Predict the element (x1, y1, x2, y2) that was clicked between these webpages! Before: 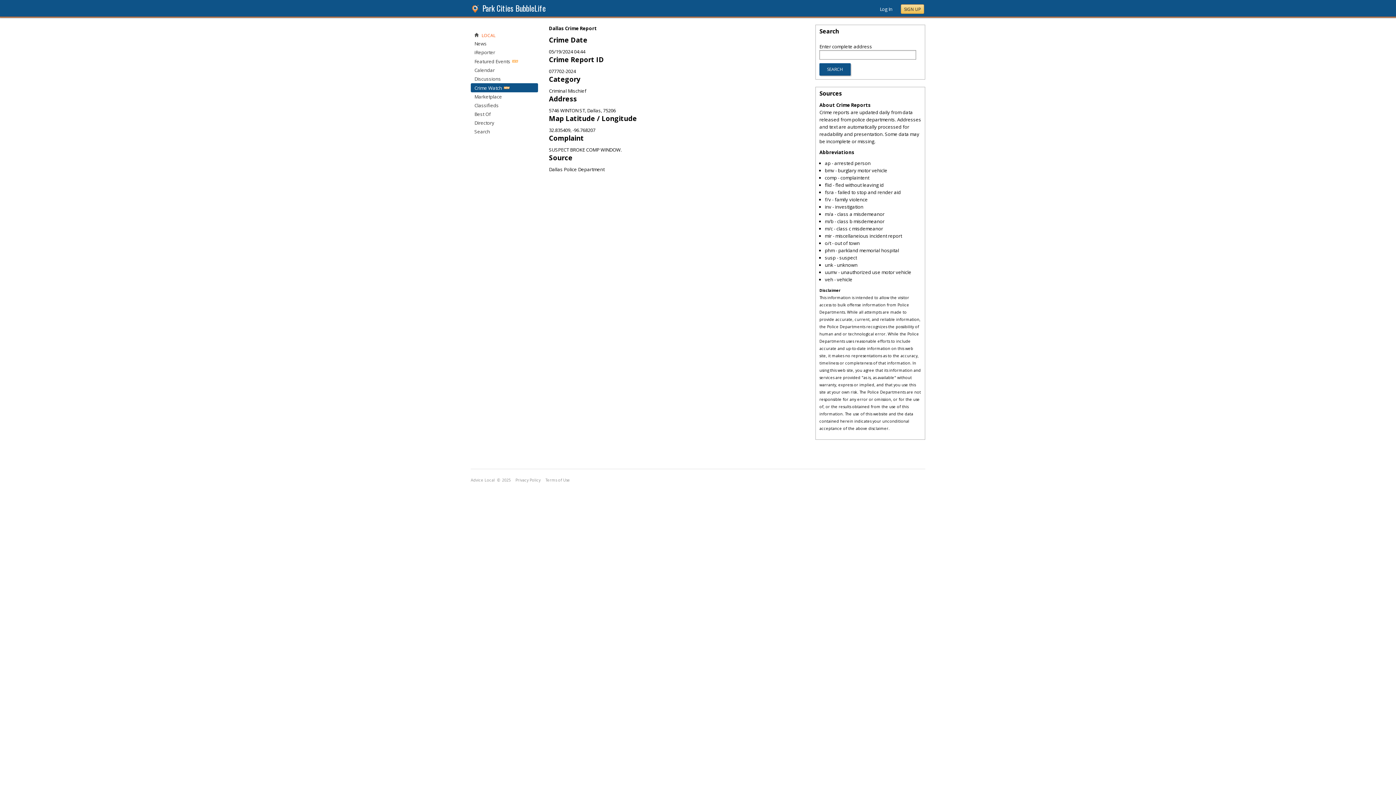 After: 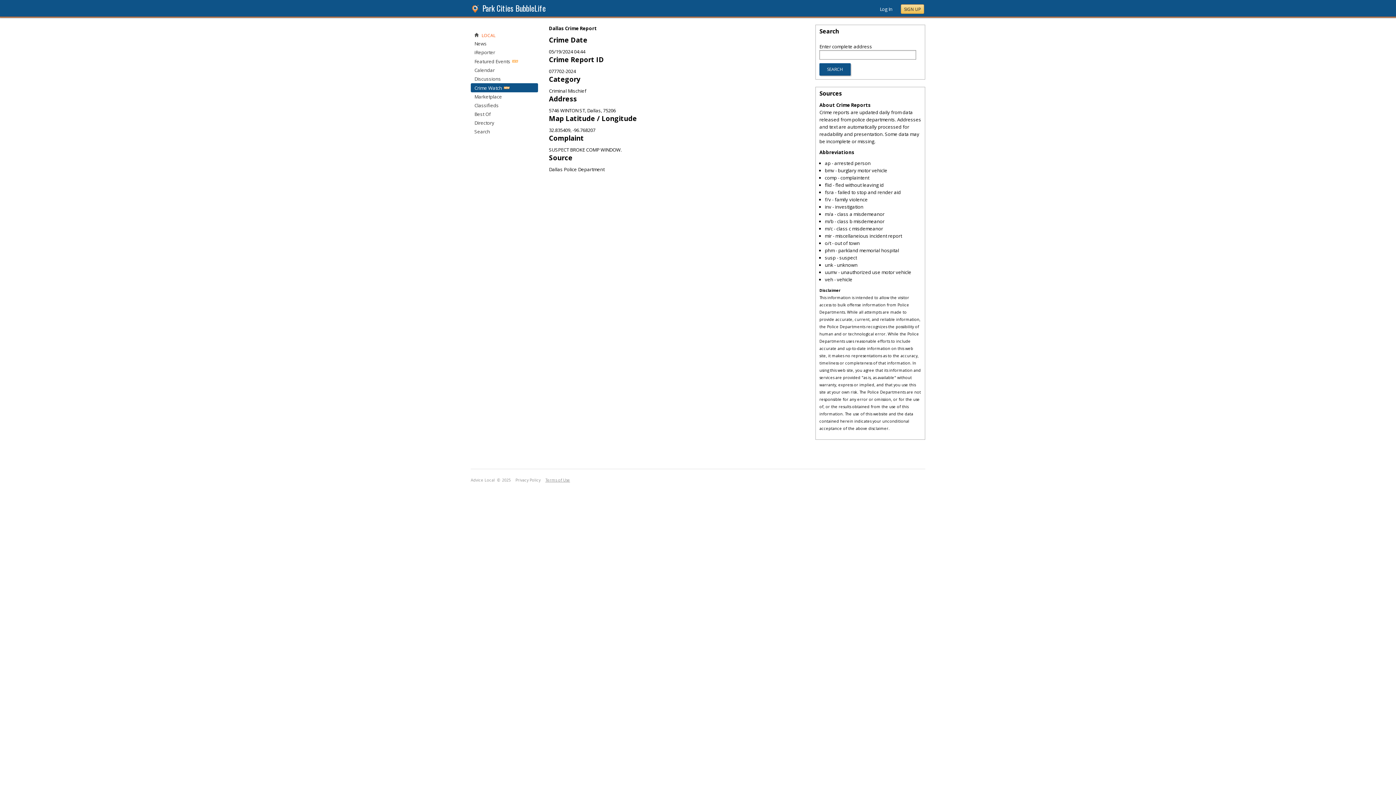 Action: label: Terms of Use bbox: (545, 476, 570, 481)